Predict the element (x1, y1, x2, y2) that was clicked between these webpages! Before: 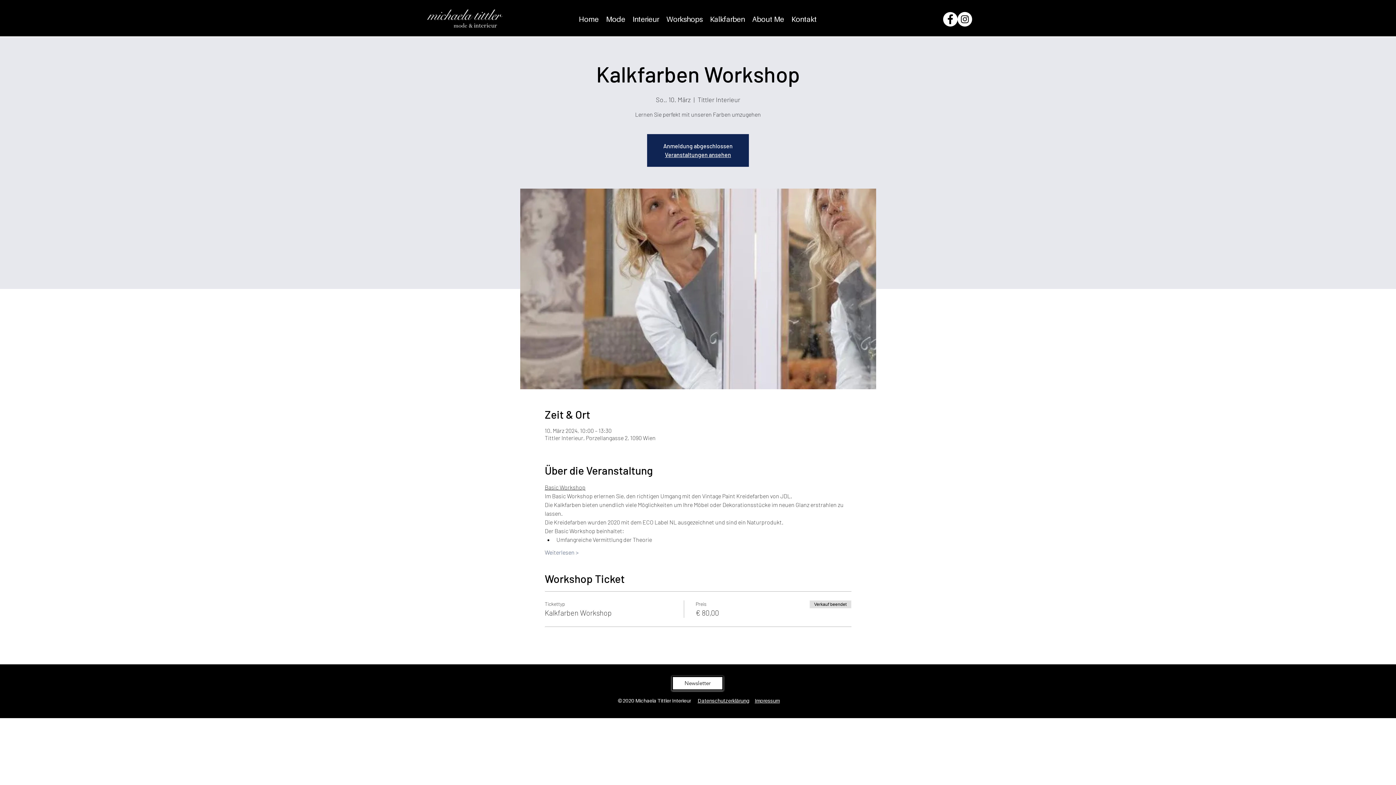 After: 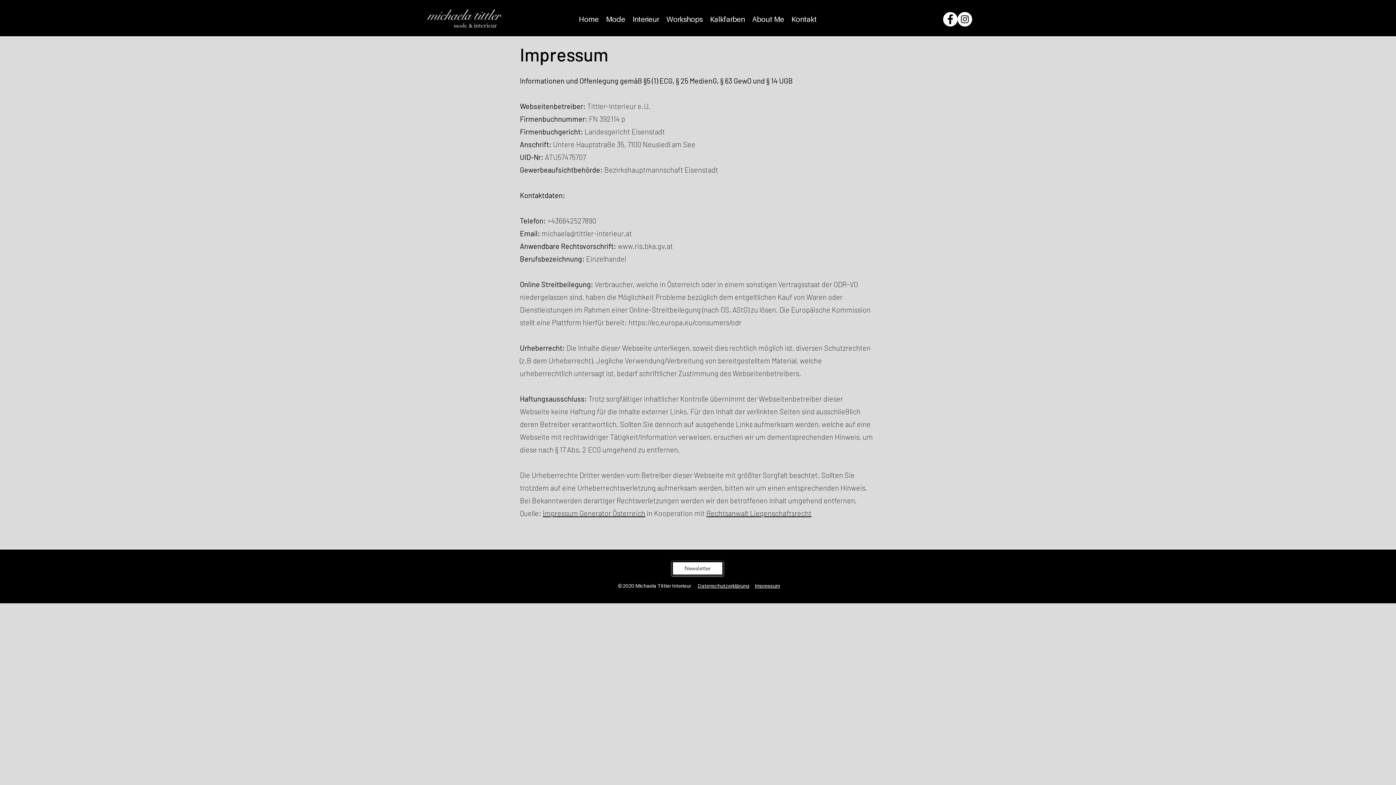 Action: bbox: (754, 697, 780, 704) label: Impressum